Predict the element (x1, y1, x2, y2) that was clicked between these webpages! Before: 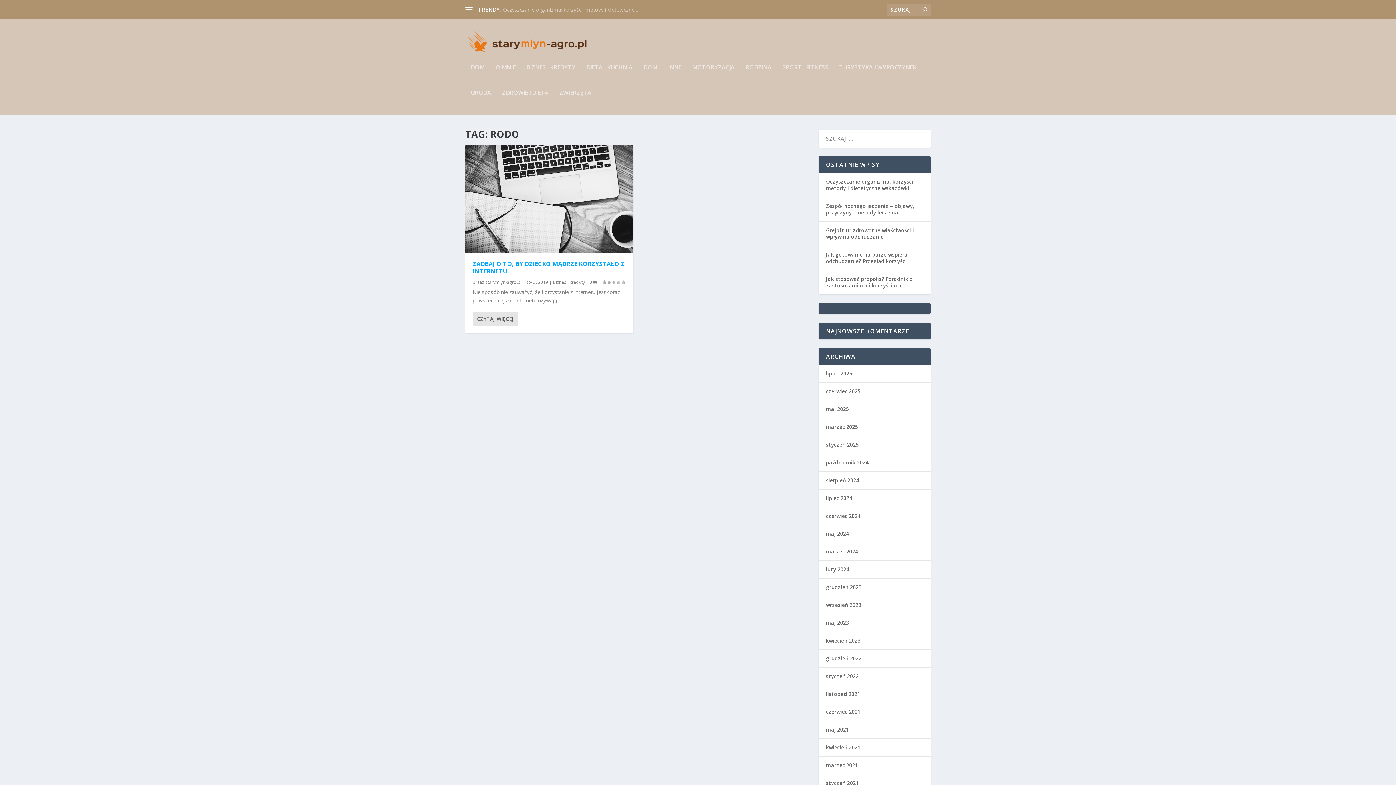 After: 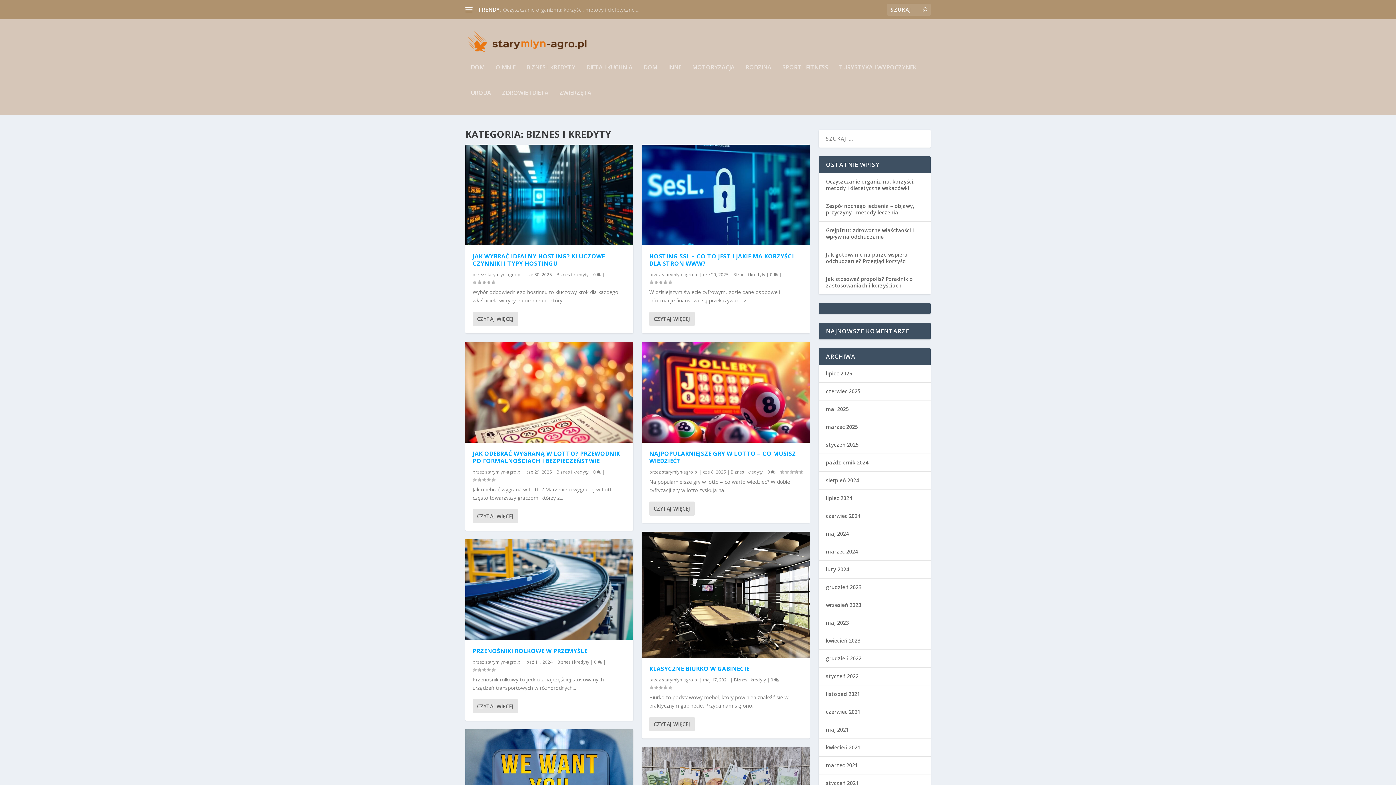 Action: bbox: (553, 279, 585, 285) label: Biznes i kredyty